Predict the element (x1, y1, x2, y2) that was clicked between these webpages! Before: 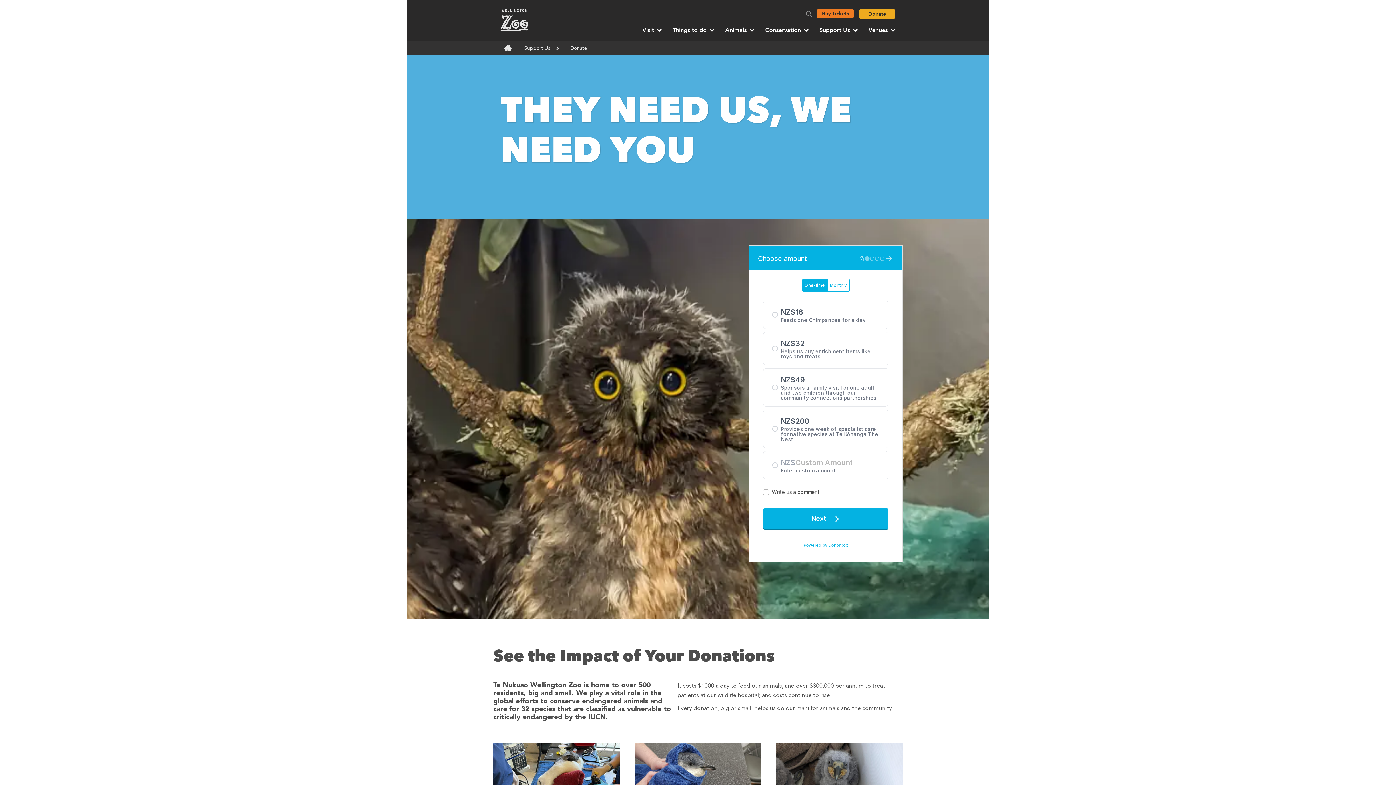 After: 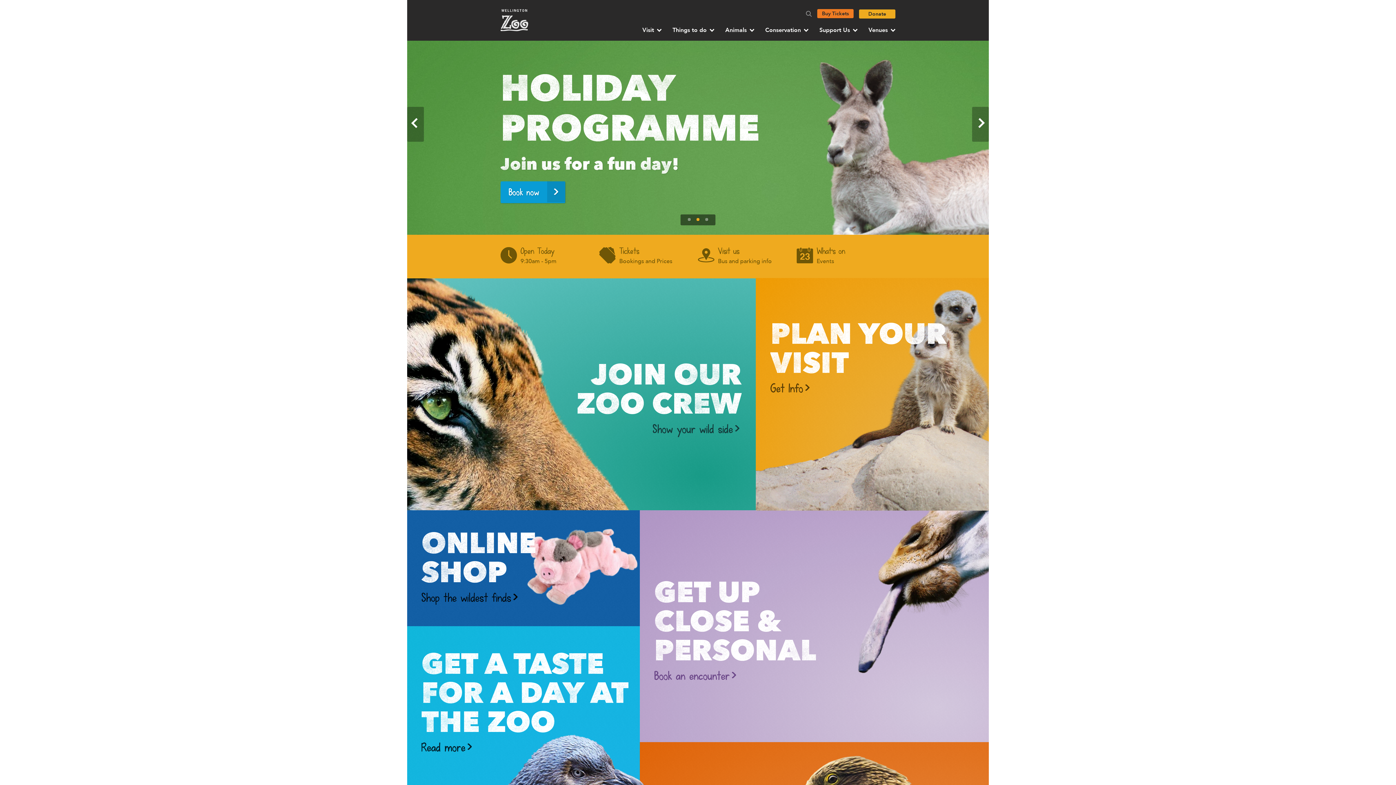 Action: bbox: (500, 40, 515, 55)